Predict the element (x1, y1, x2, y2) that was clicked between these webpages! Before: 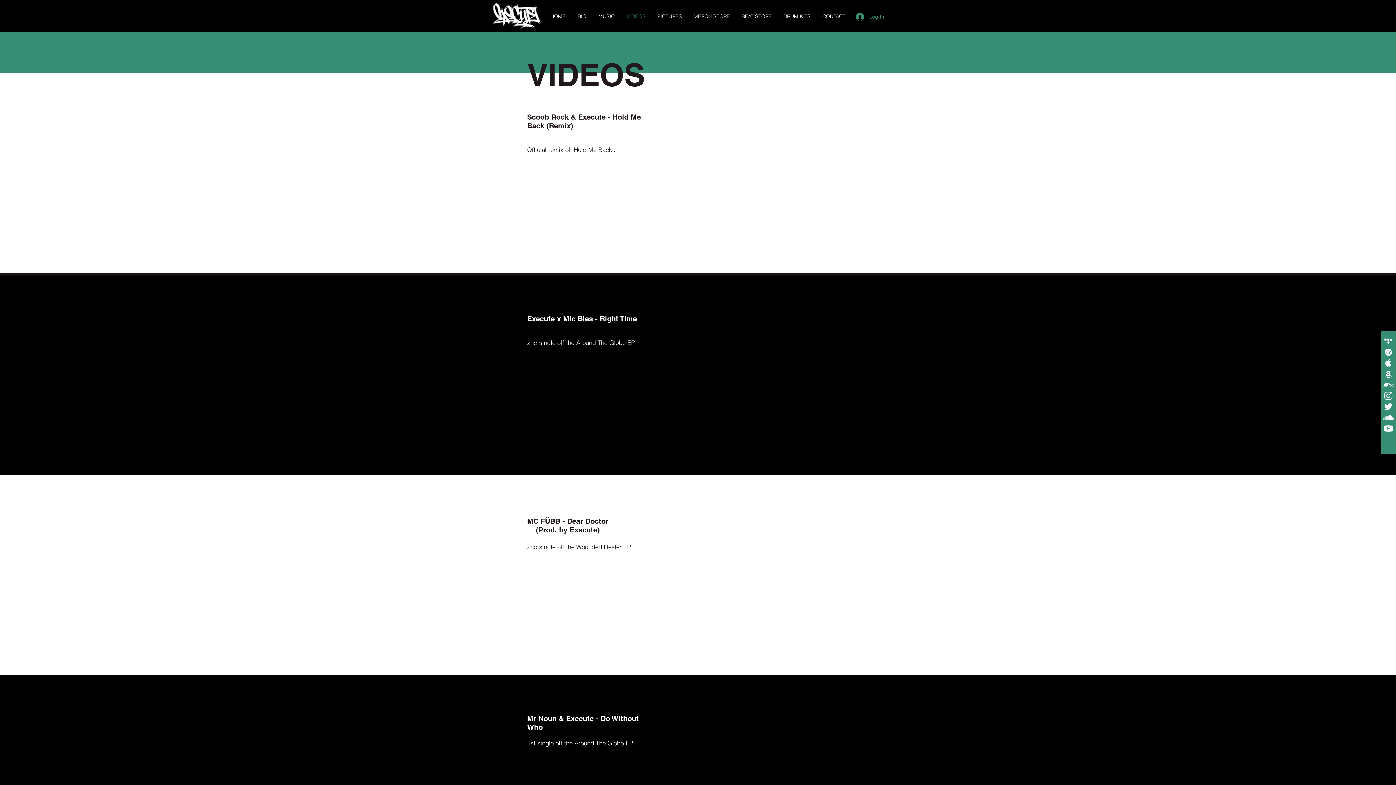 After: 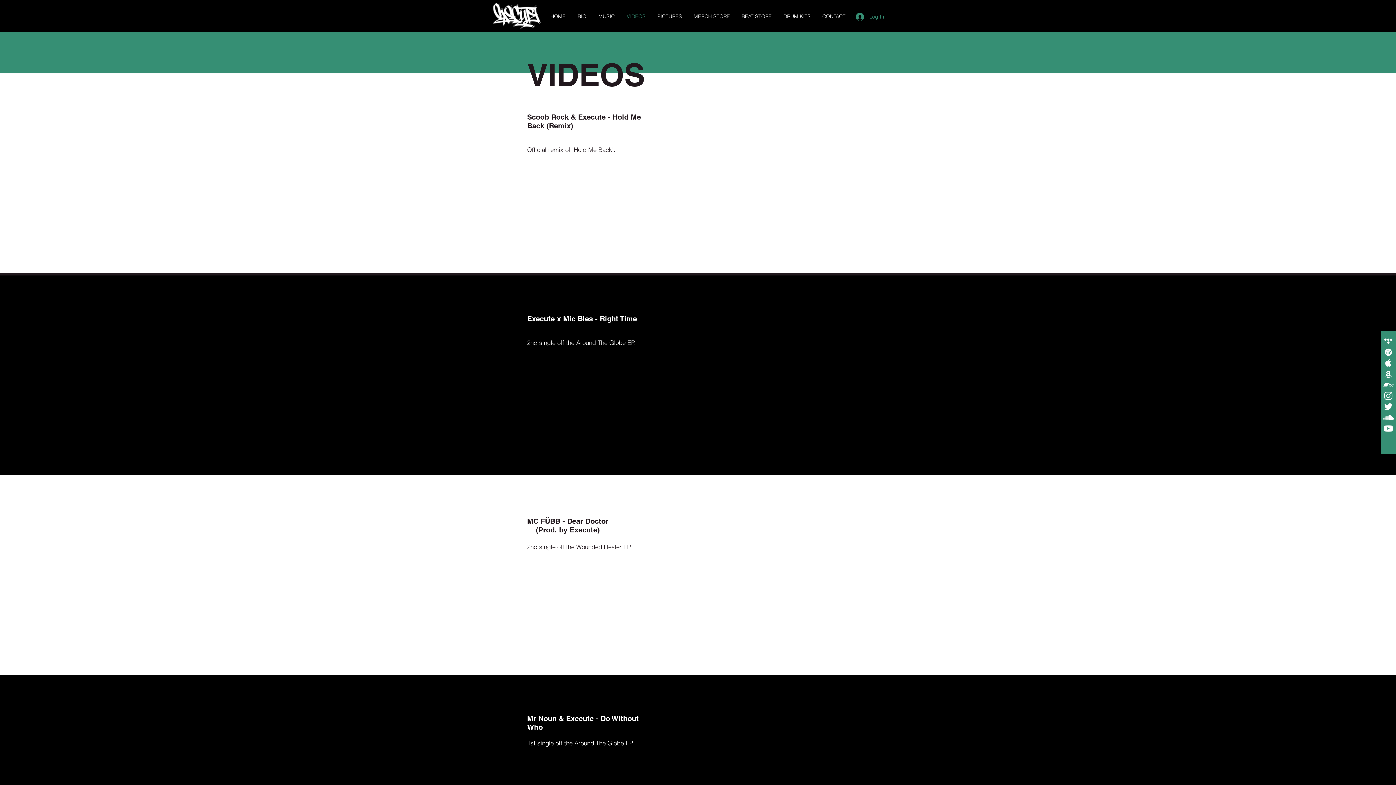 Action: label: White Twitter Icon bbox: (1383, 401, 1394, 412)